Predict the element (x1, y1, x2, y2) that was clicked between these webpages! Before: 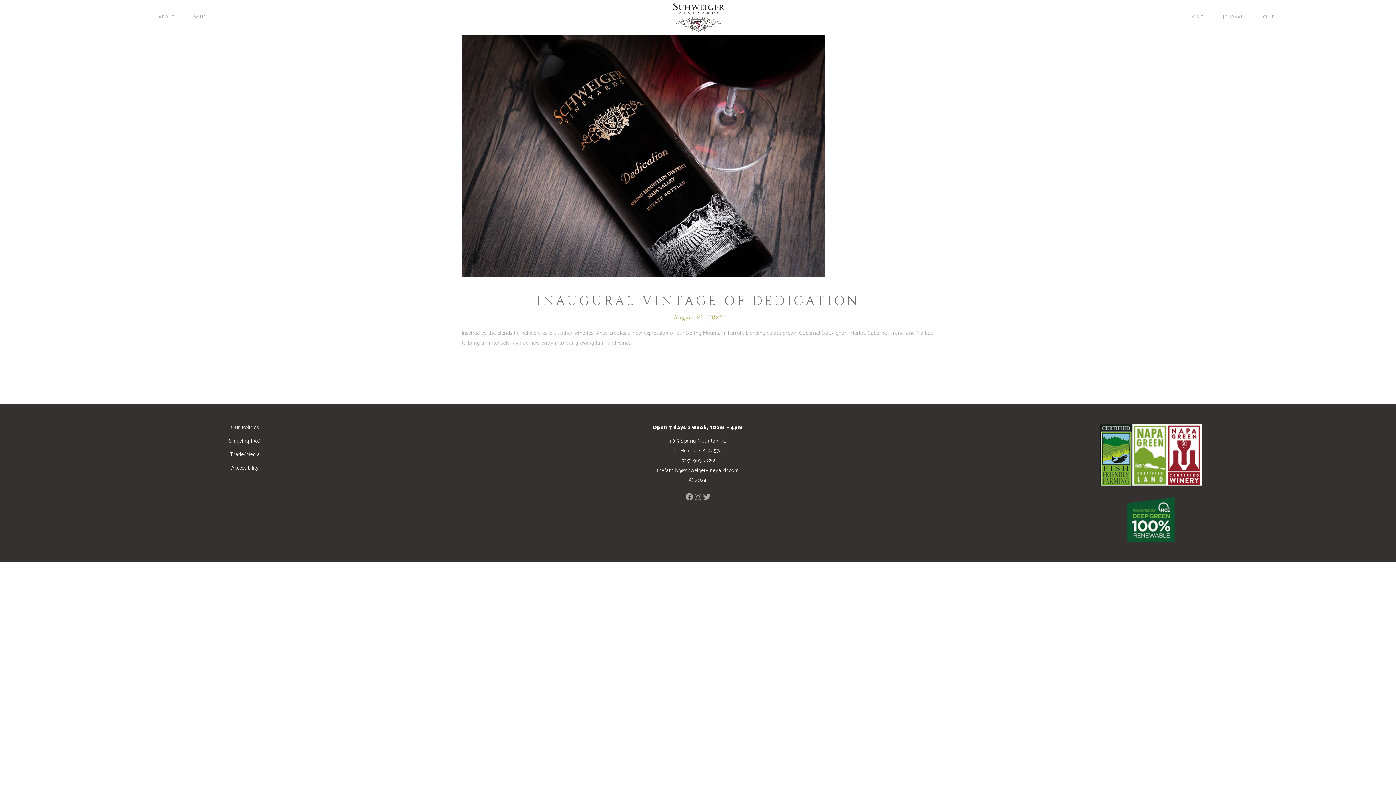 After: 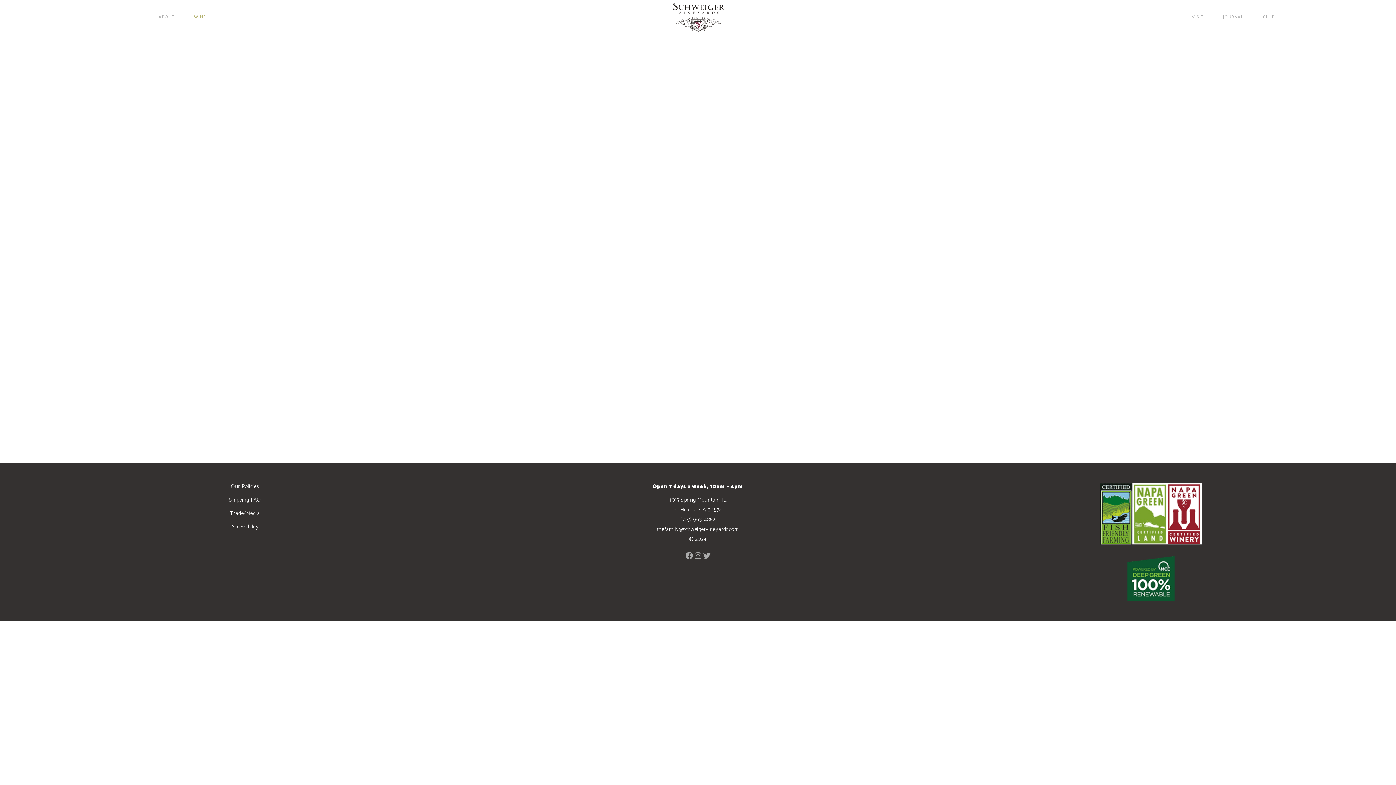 Action: label: WINE bbox: (184, 0, 215, 34)